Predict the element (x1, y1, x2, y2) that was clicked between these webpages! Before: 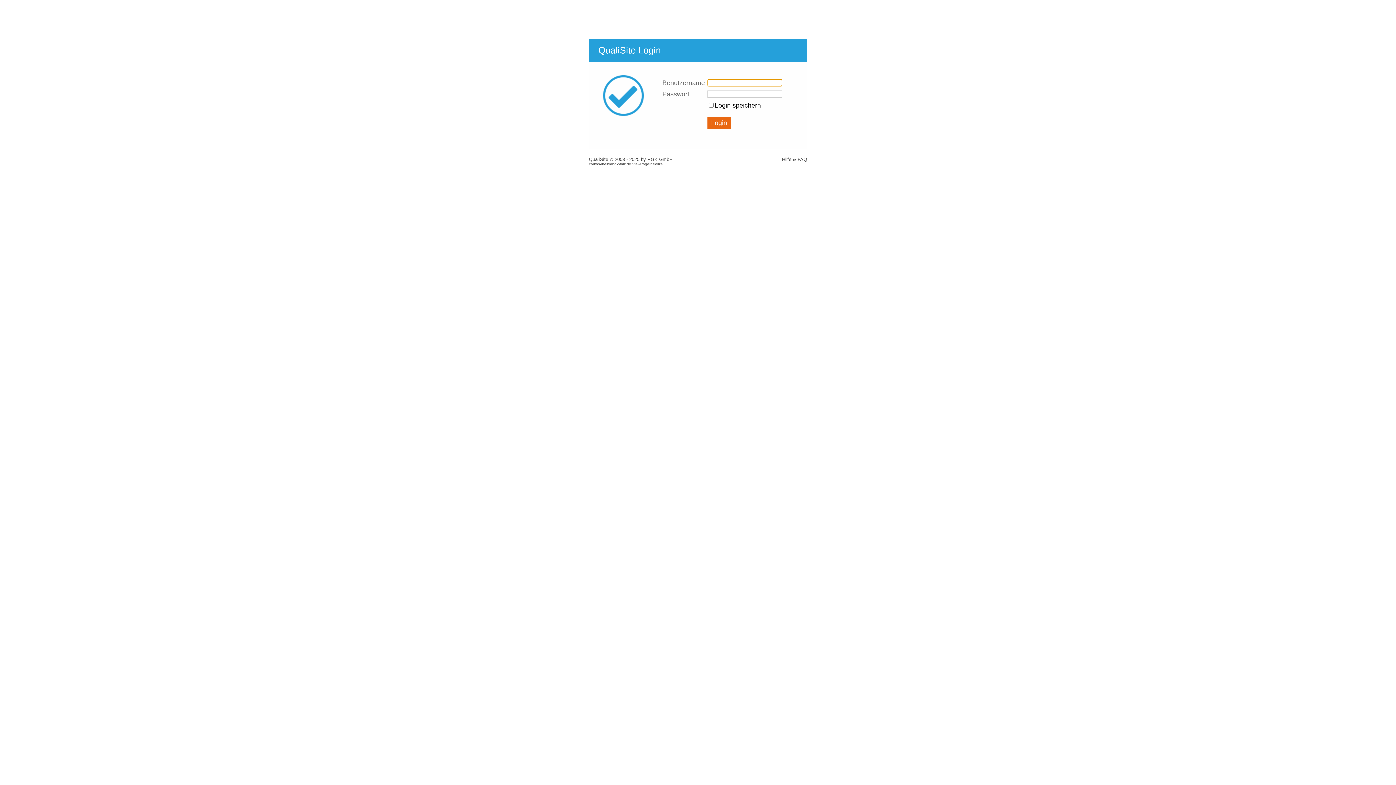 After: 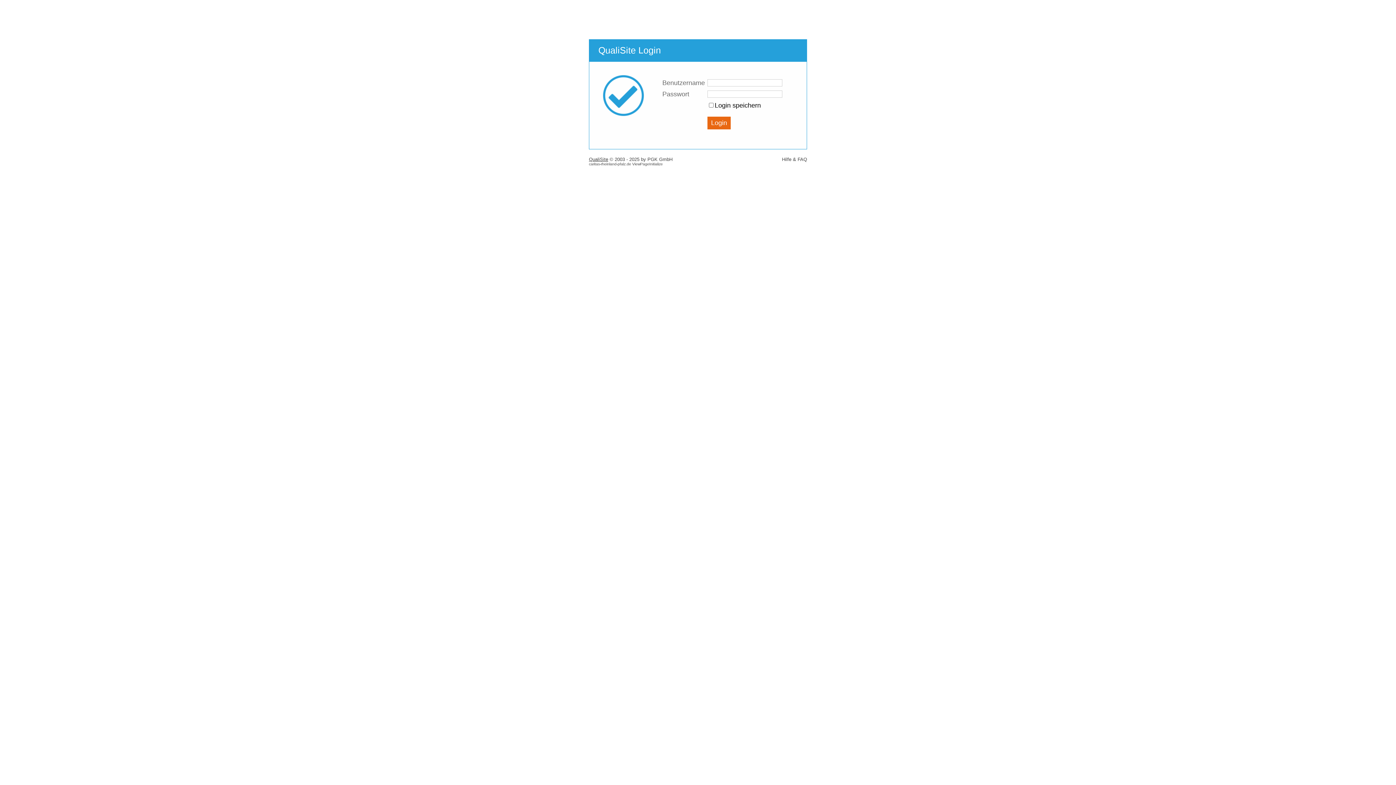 Action: bbox: (589, 156, 608, 162) label: QualiSite